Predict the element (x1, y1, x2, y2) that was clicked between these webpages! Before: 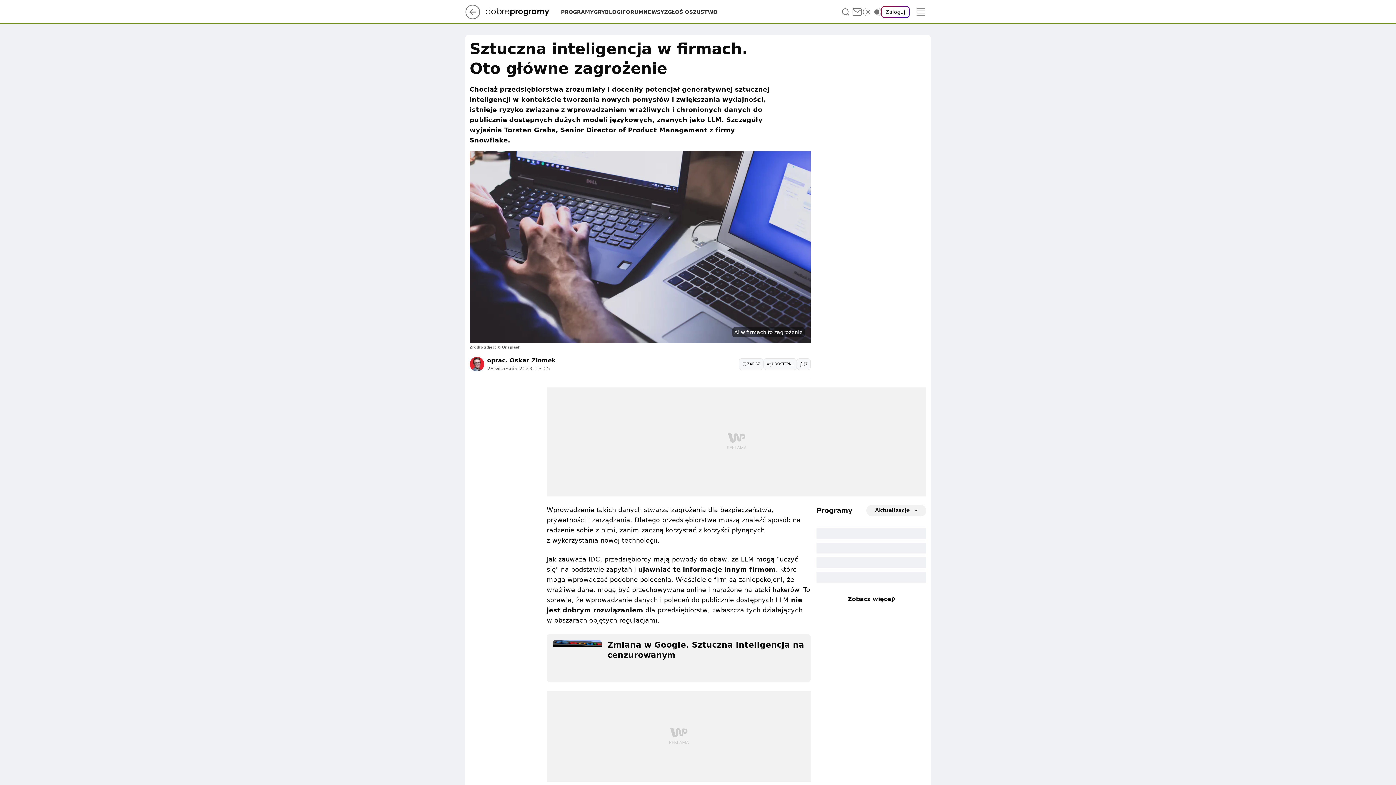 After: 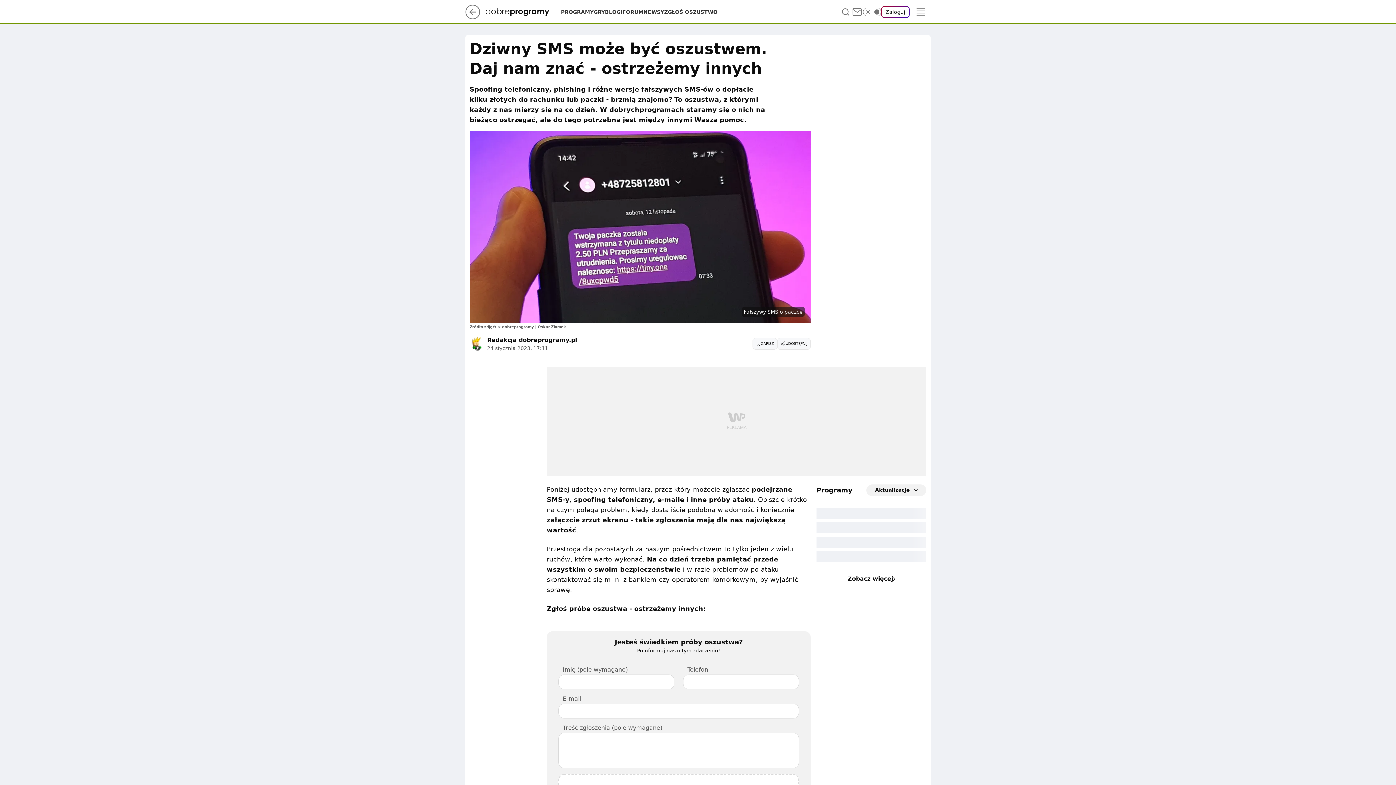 Action: label: ZGŁOŚ OSZUSTWO bbox: (664, 8, 717, 15)